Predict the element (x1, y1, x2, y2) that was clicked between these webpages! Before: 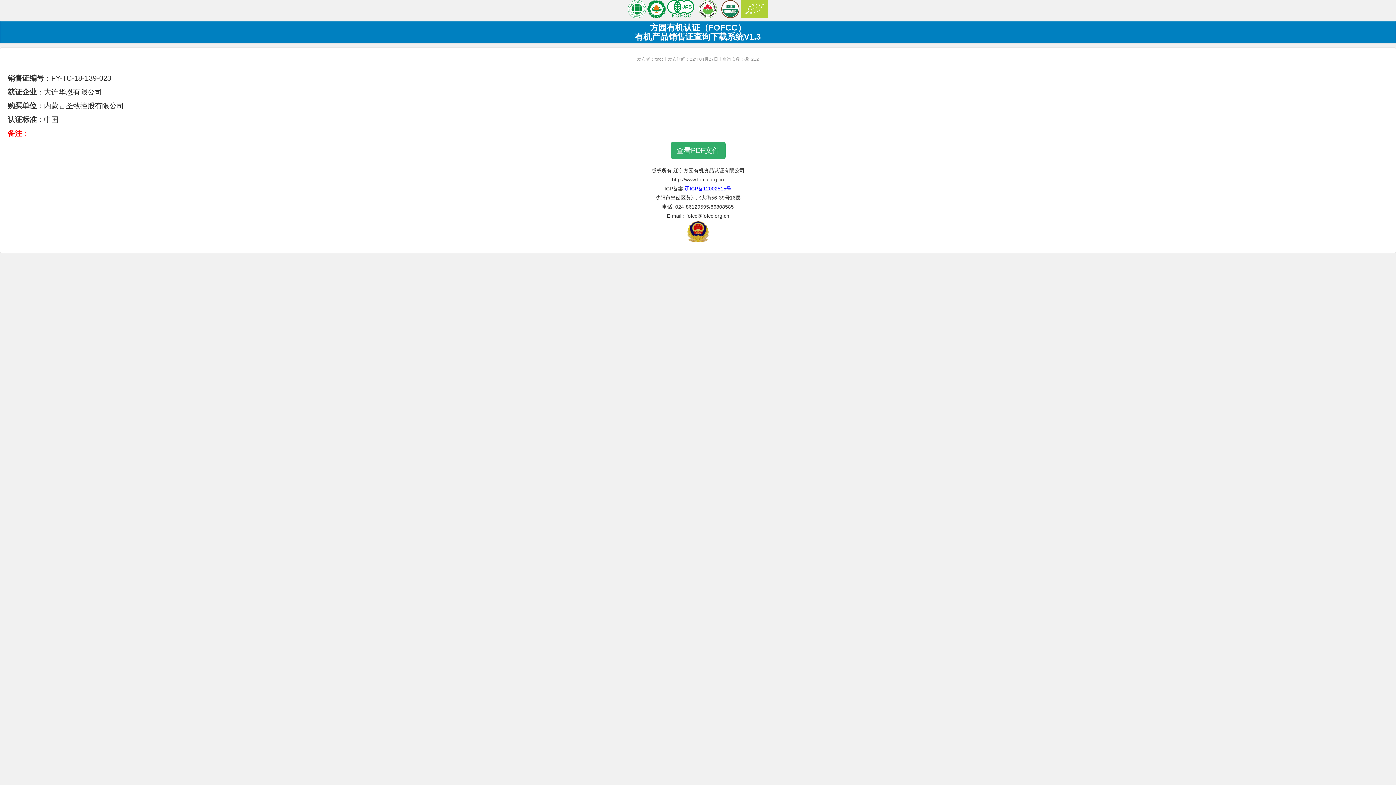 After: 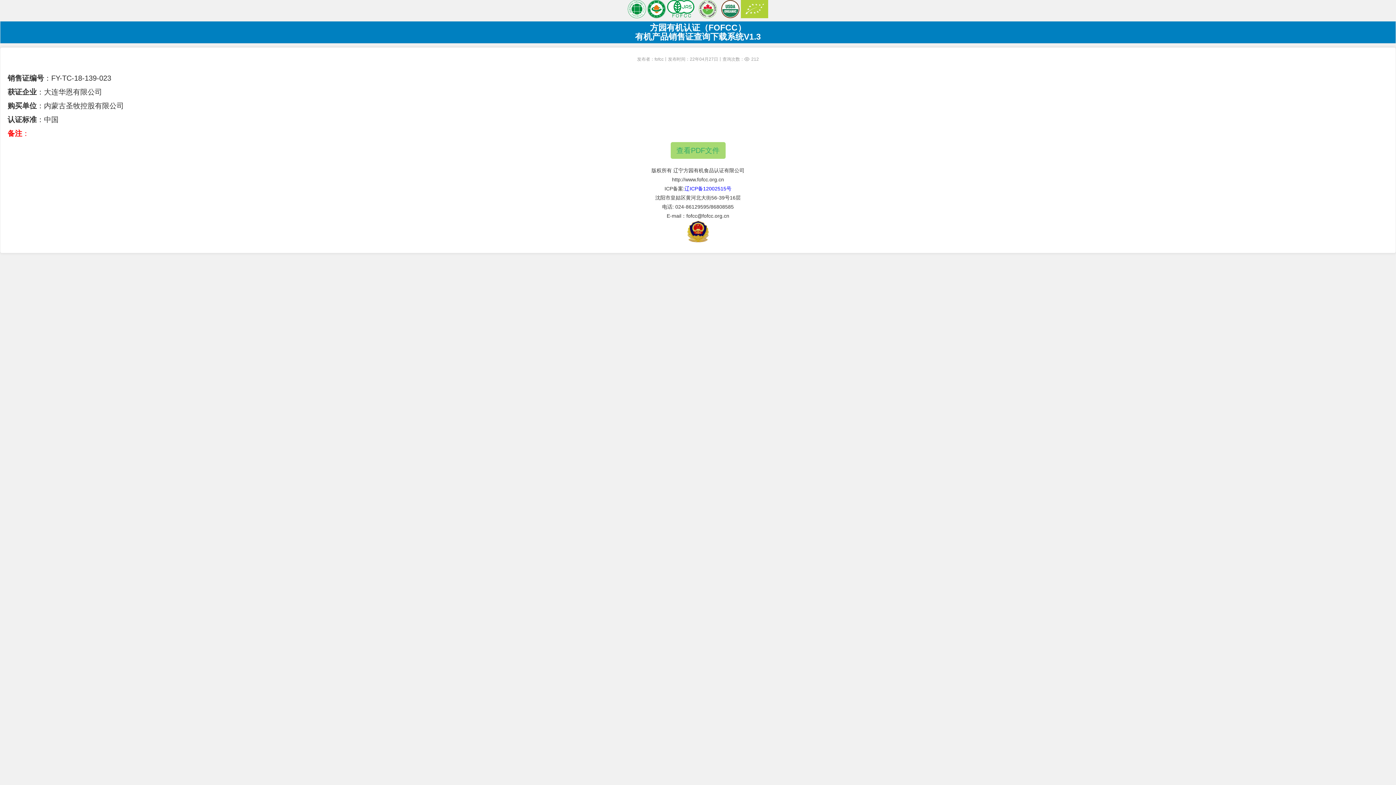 Action: bbox: (676, 146, 719, 154) label: 查看PDF文件